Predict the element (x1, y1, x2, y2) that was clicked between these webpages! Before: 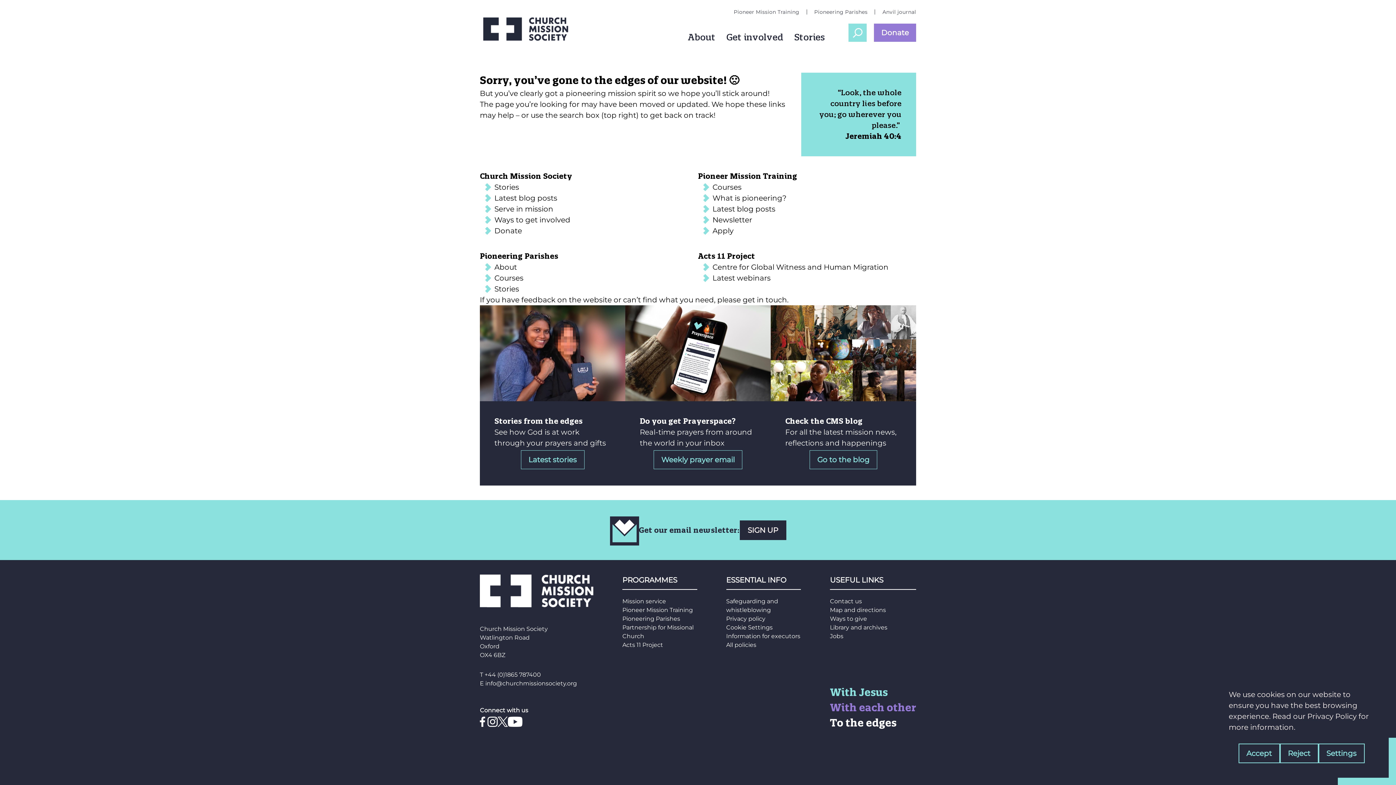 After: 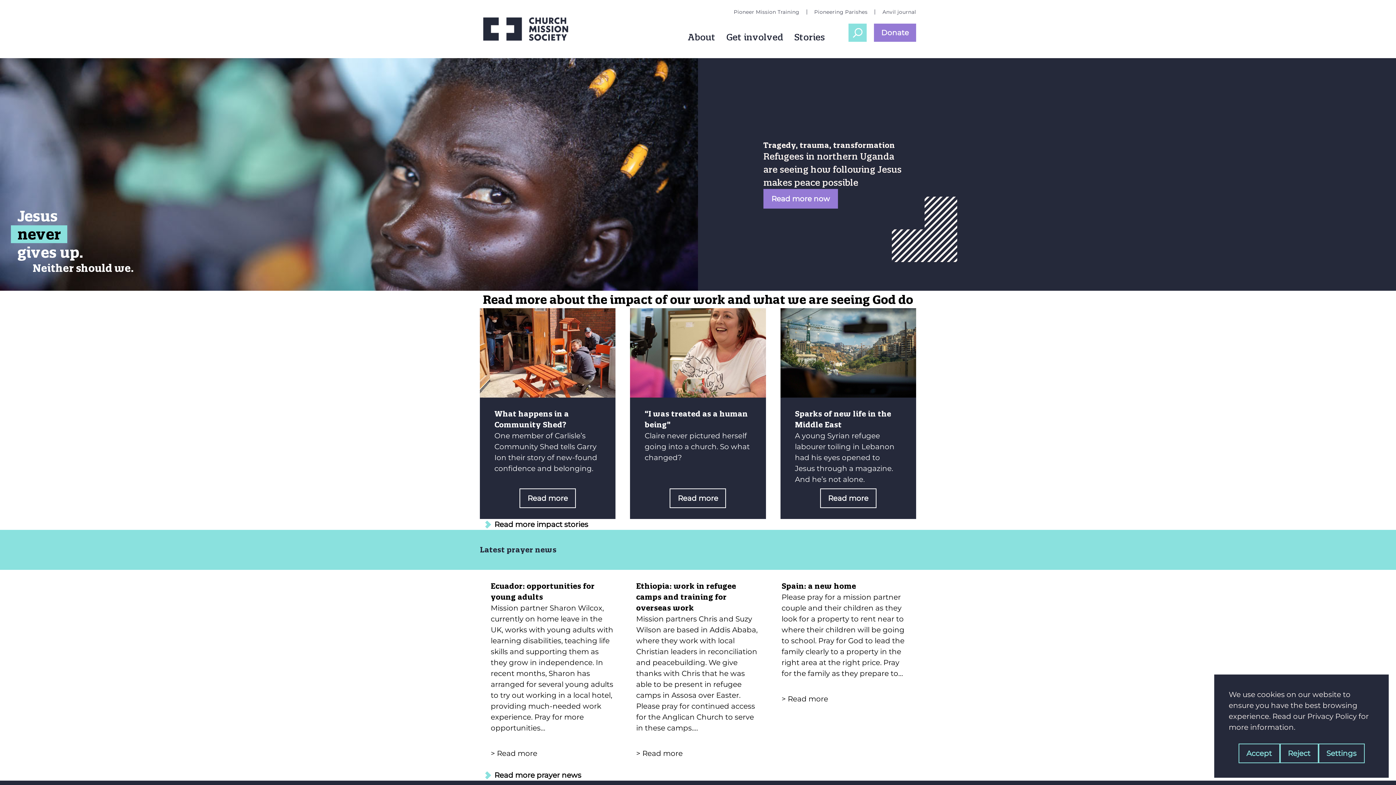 Action: label: Latest stories bbox: (520, 450, 584, 469)